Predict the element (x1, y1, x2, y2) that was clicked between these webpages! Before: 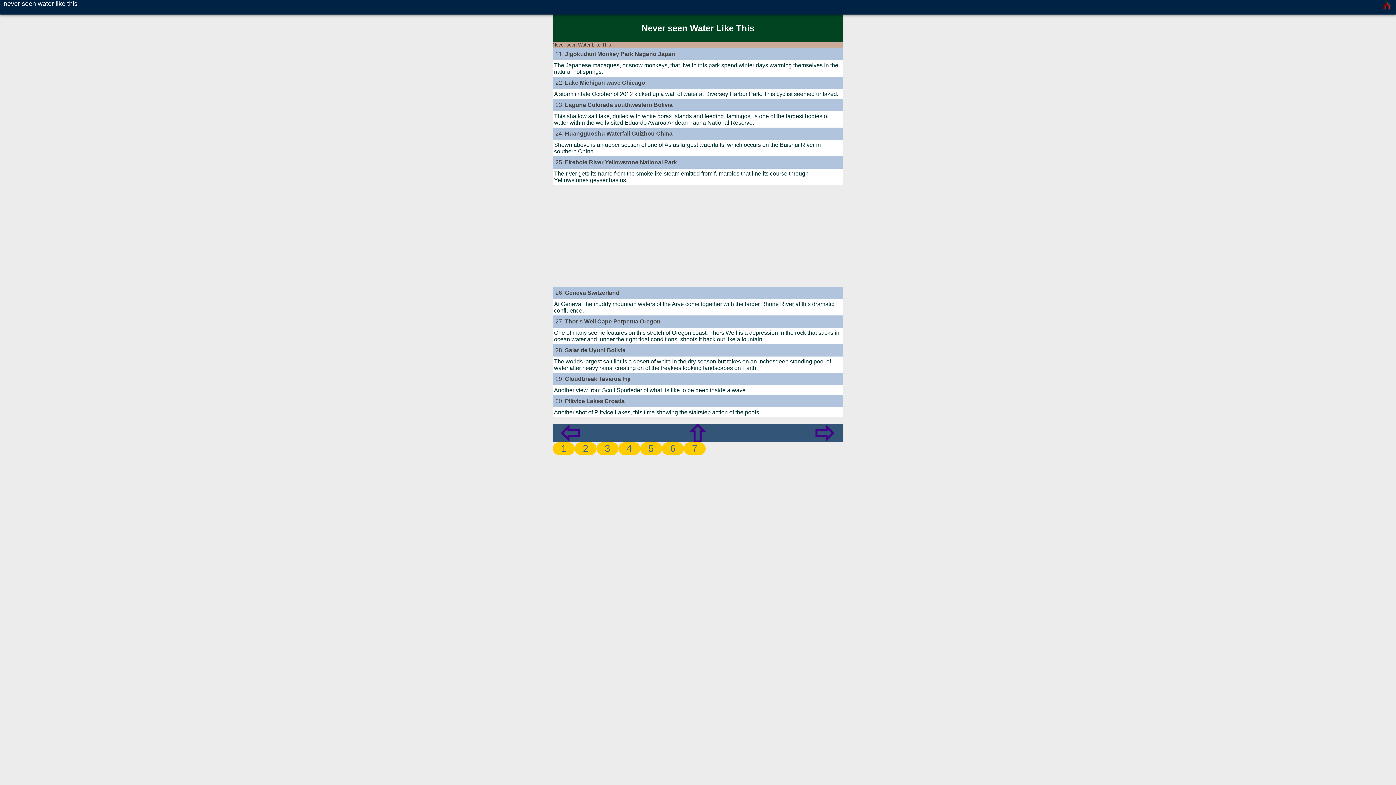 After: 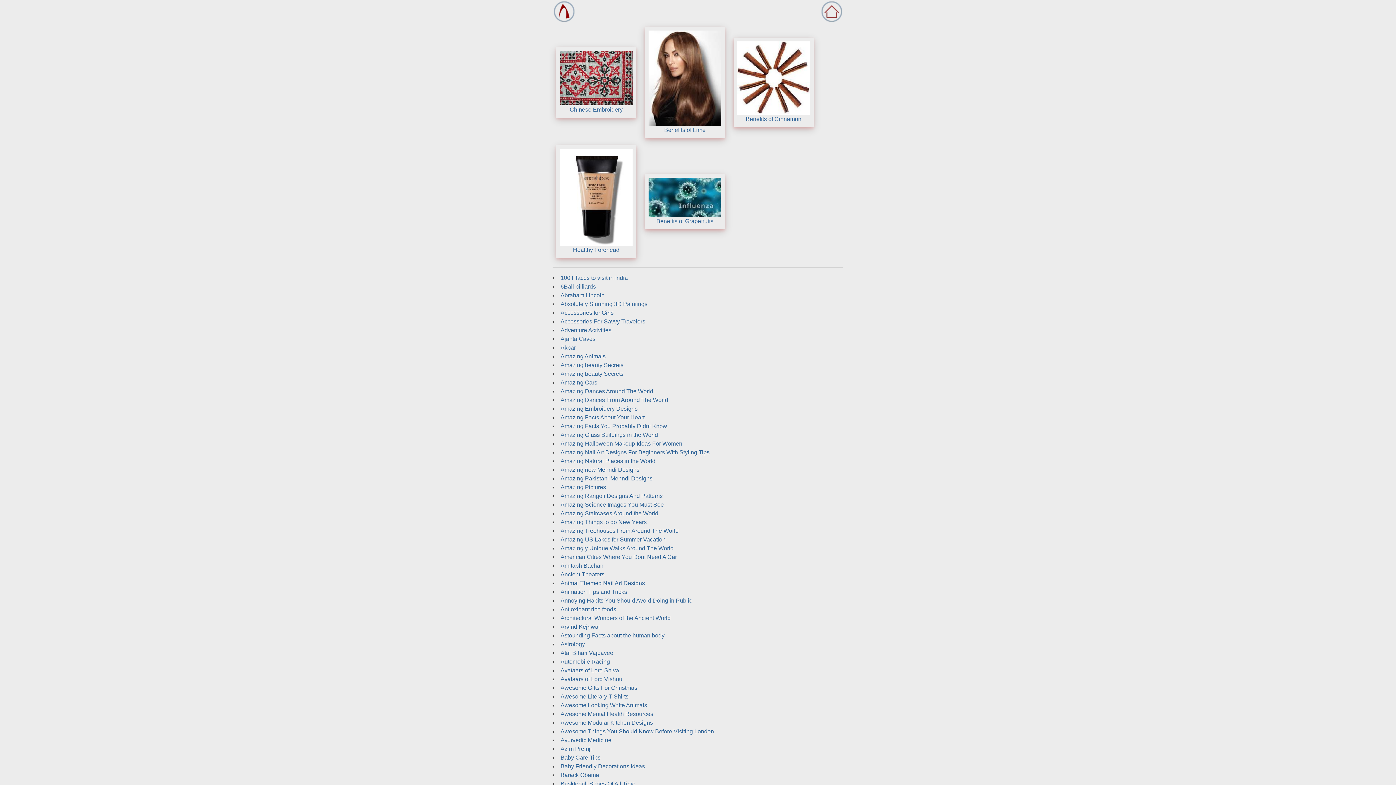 Action: bbox: (1381, 0, 1392, 14)